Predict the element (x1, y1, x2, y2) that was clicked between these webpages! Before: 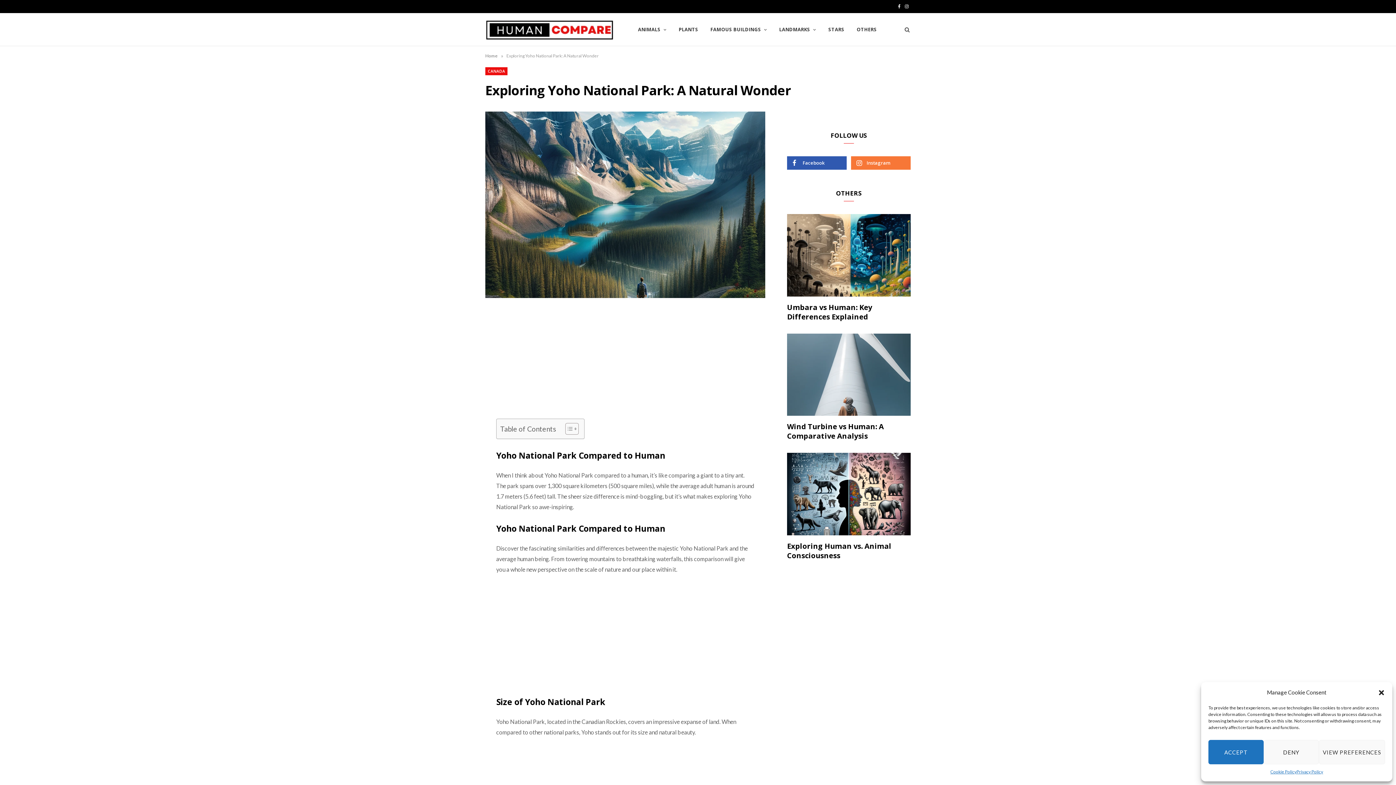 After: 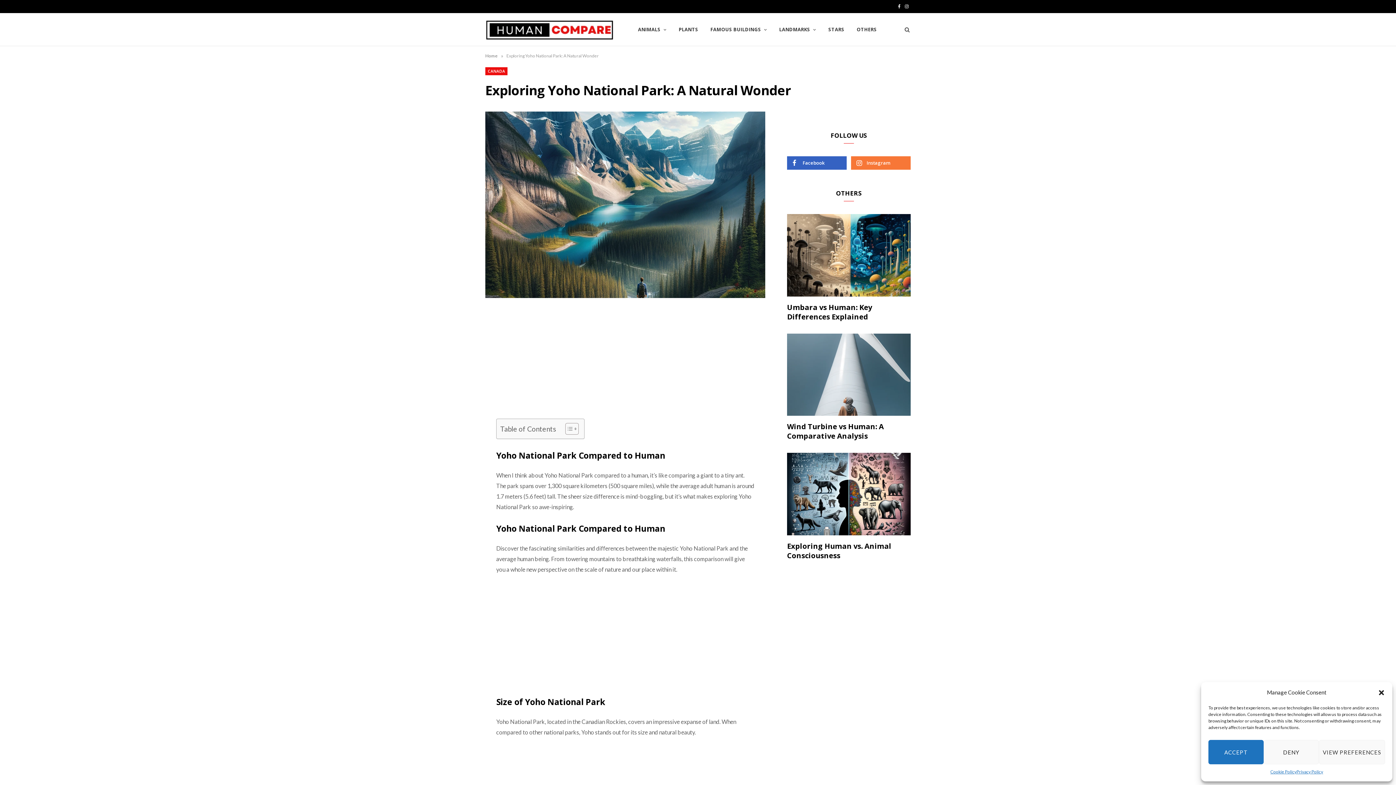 Action: bbox: (787, 156, 846, 169) label: Facebook